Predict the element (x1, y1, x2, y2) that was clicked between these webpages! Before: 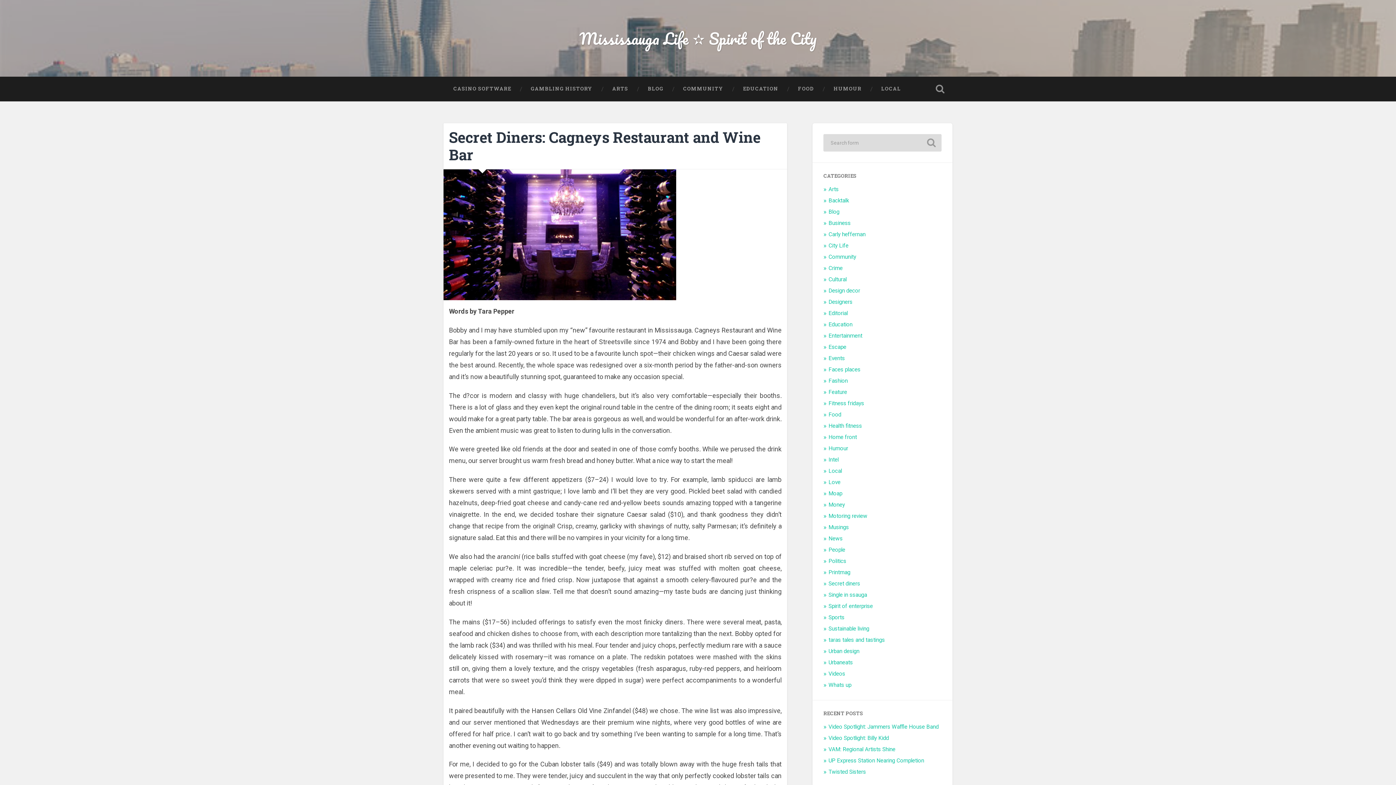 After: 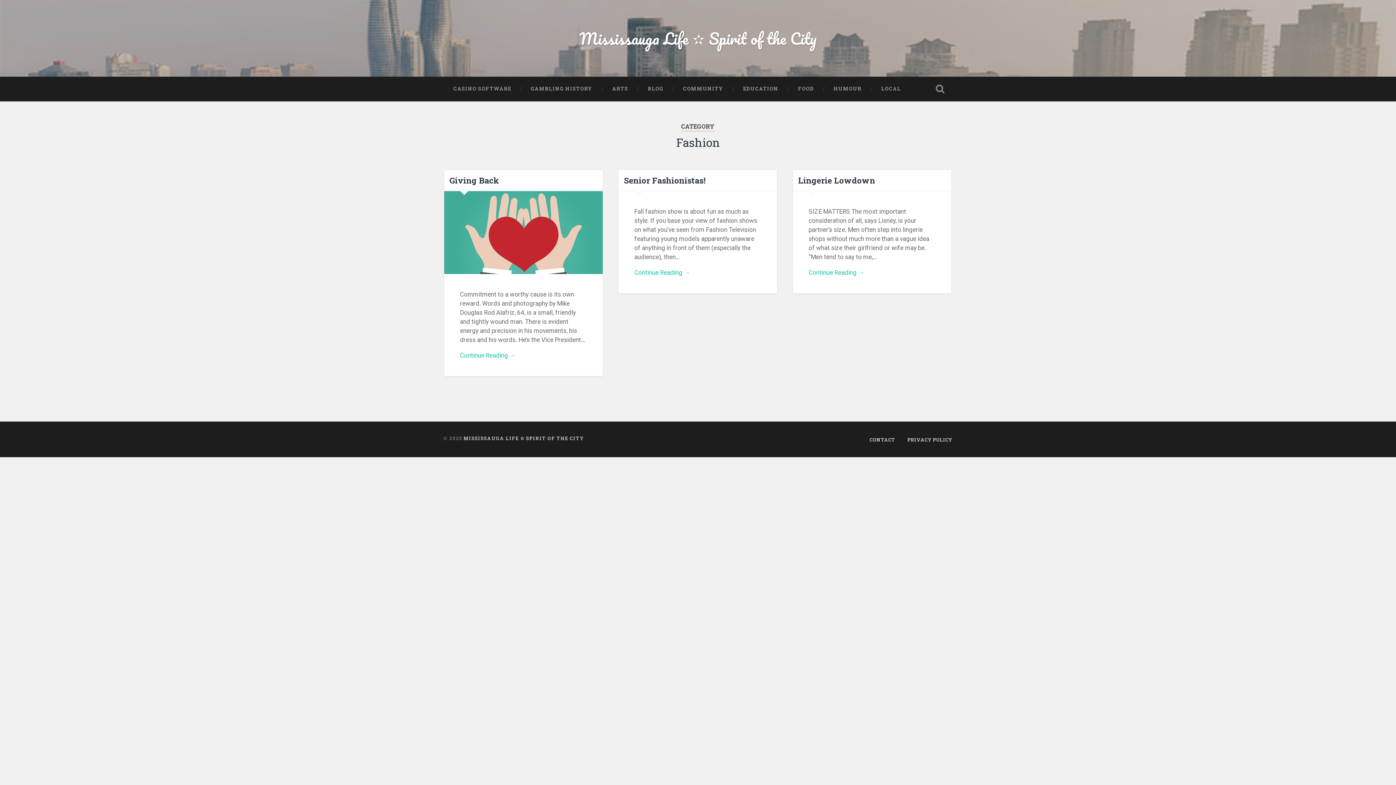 Action: bbox: (828, 377, 848, 384) label: Fashion